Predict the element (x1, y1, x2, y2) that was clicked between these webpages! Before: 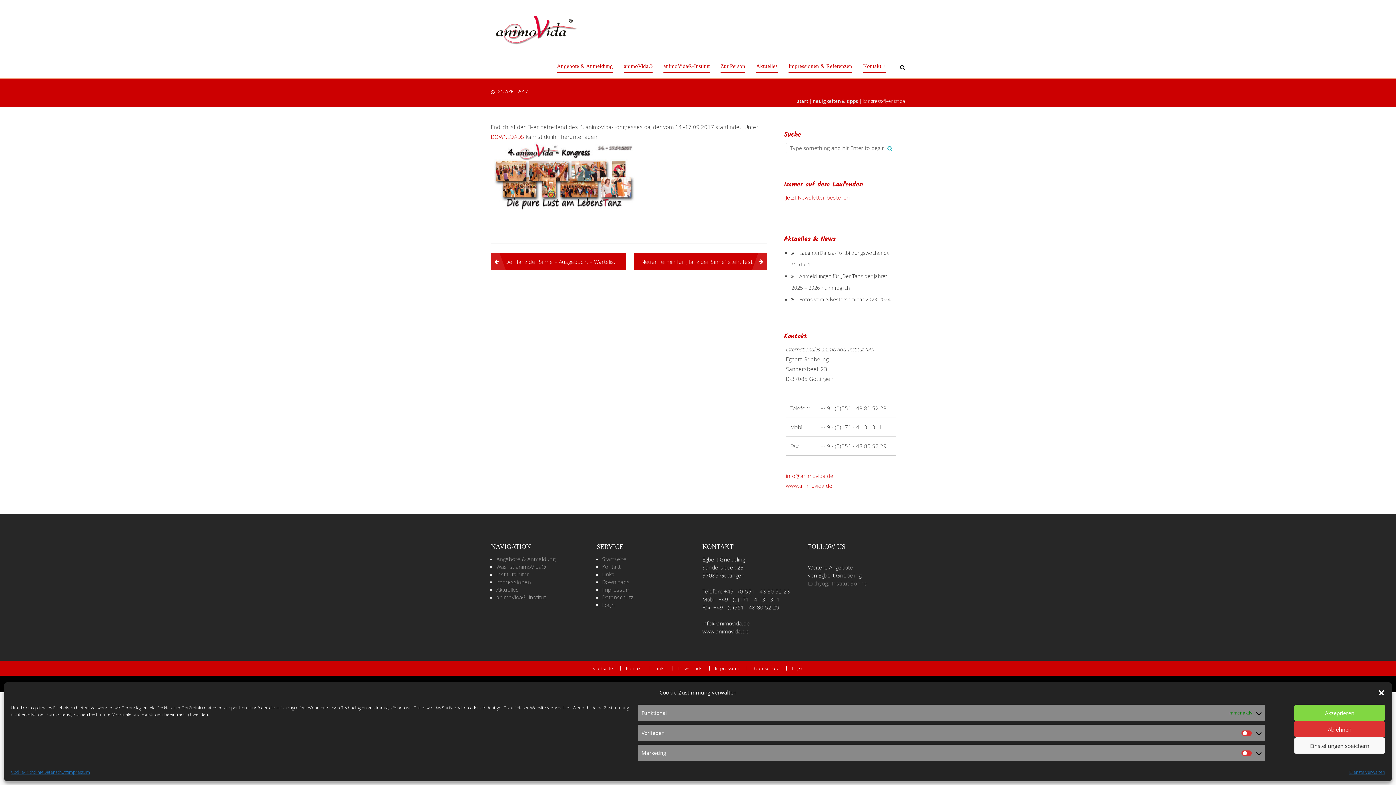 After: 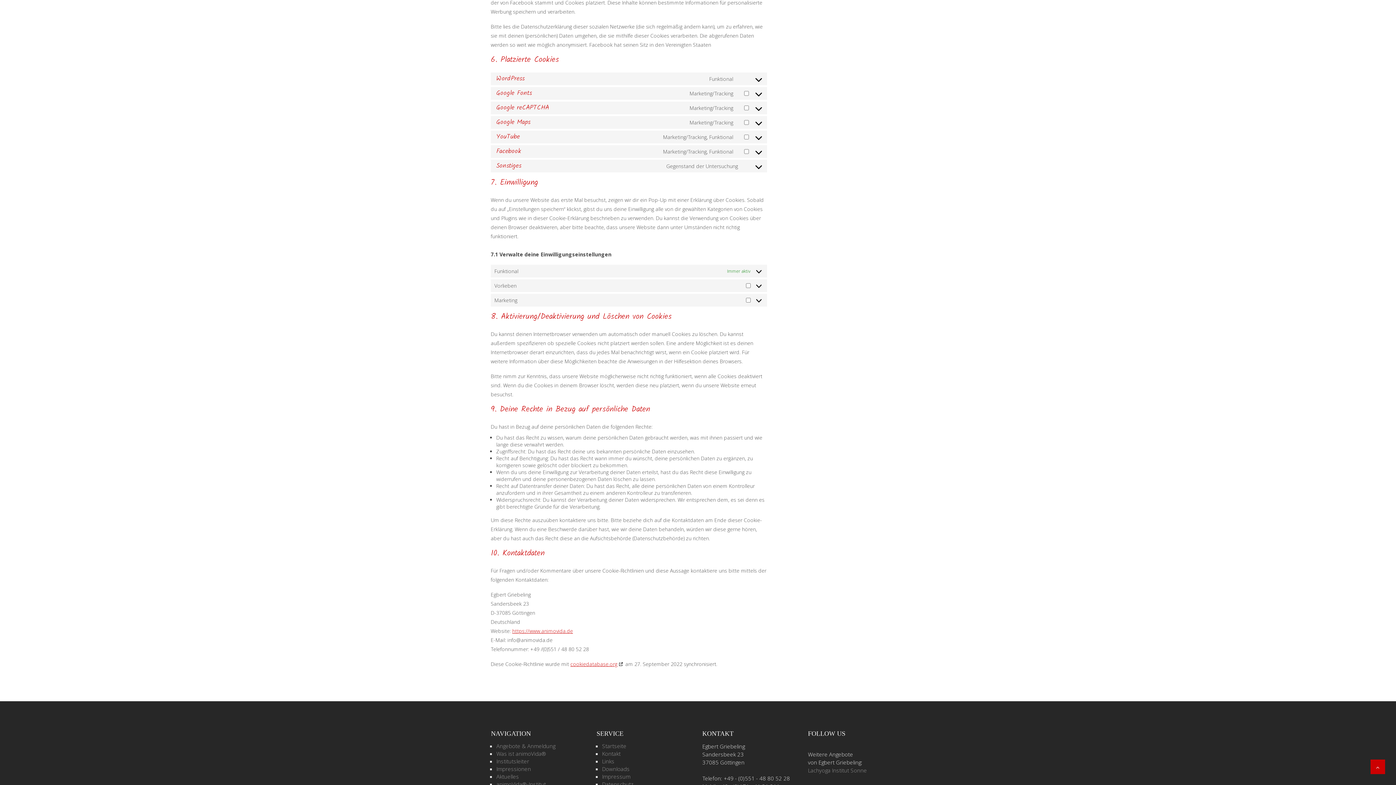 Action: bbox: (1349, 768, 1385, 776) label: Dienste verwalten